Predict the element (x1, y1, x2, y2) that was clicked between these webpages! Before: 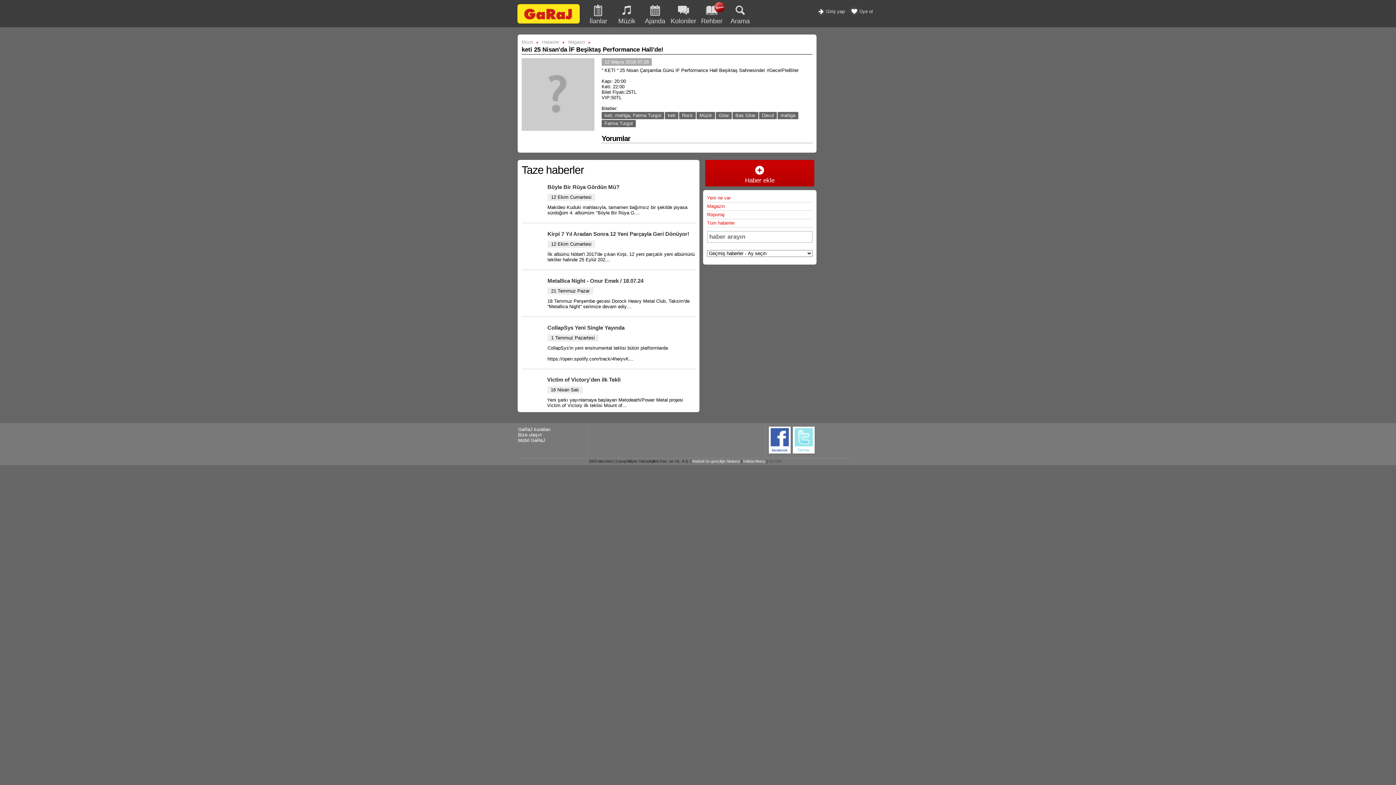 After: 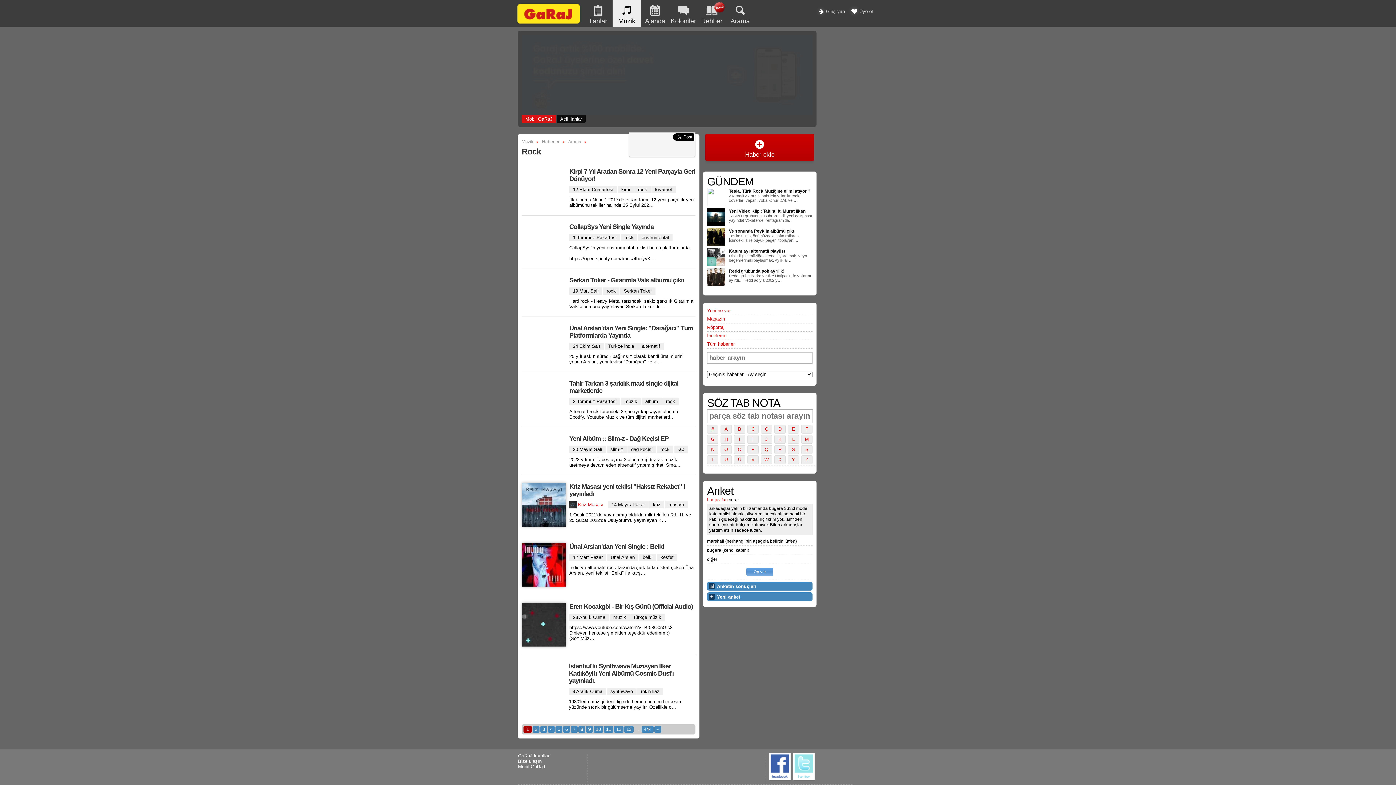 Action: label: Rock bbox: (679, 112, 696, 119)